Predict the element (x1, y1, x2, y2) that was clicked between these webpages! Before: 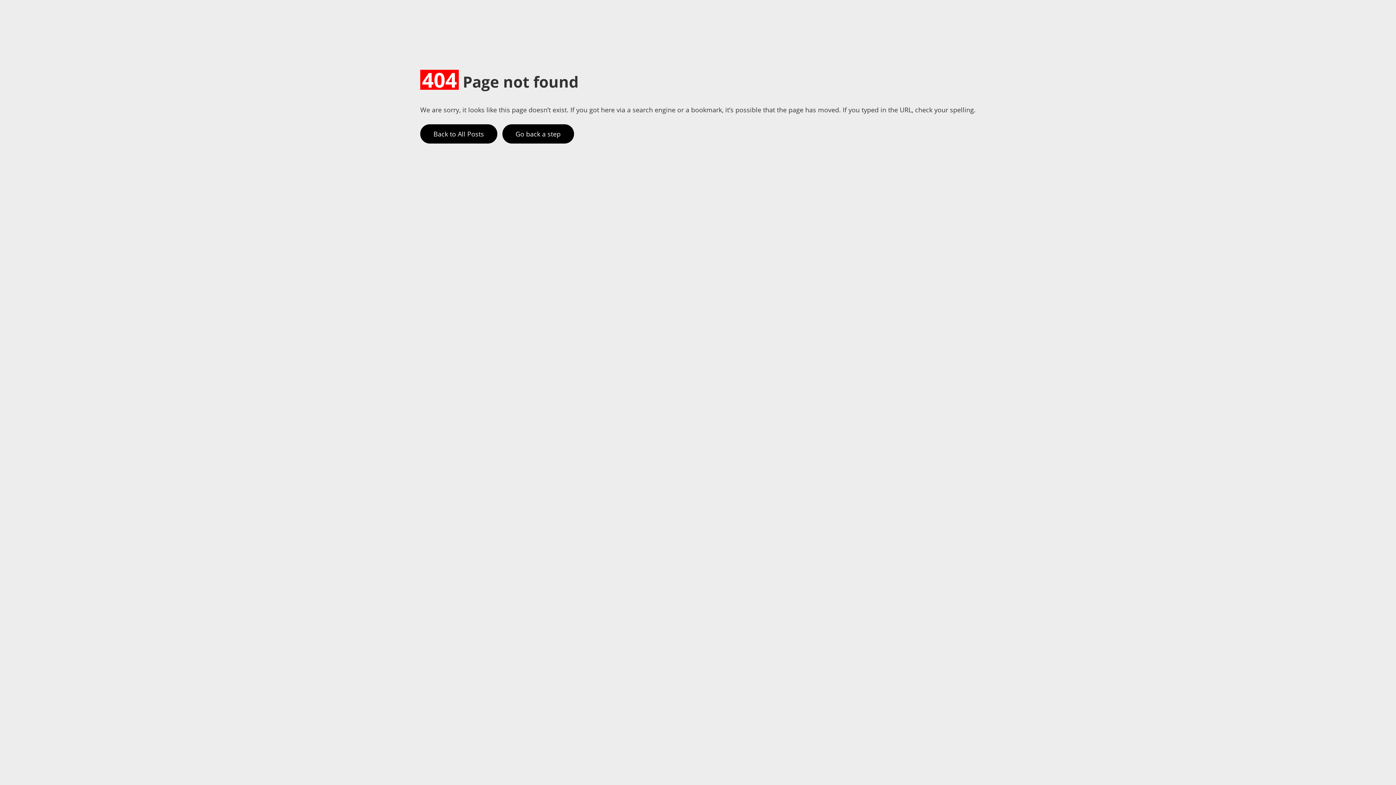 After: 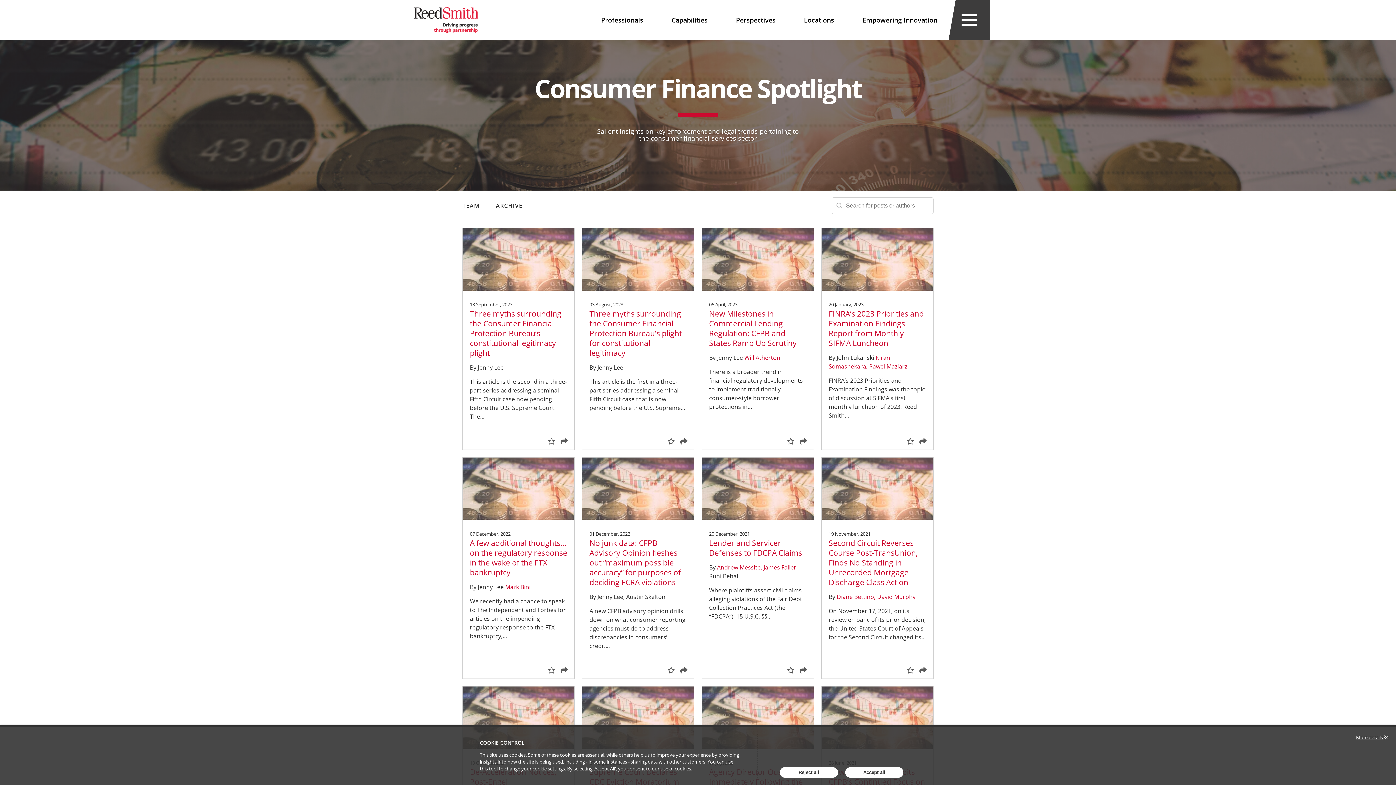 Action: bbox: (420, 124, 497, 143) label: Back to All Posts